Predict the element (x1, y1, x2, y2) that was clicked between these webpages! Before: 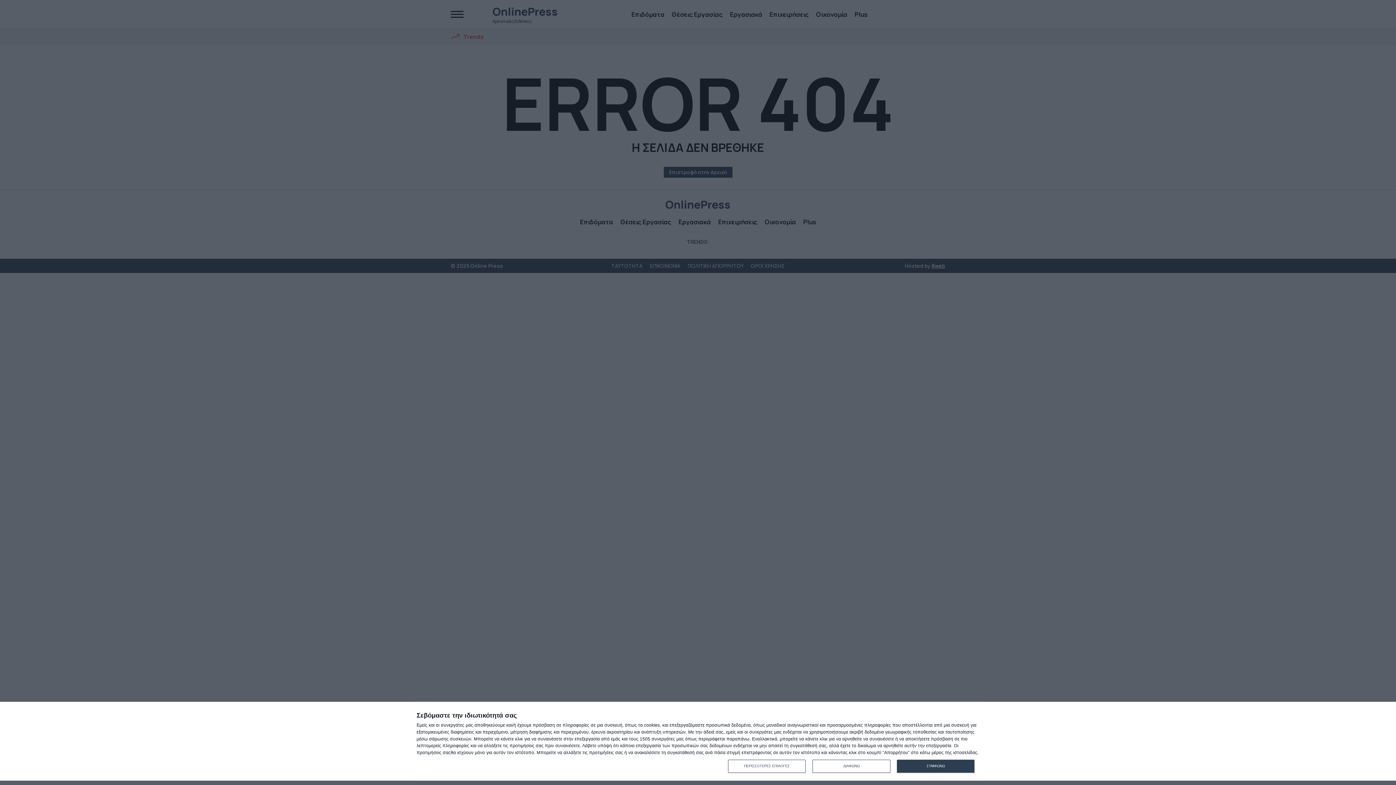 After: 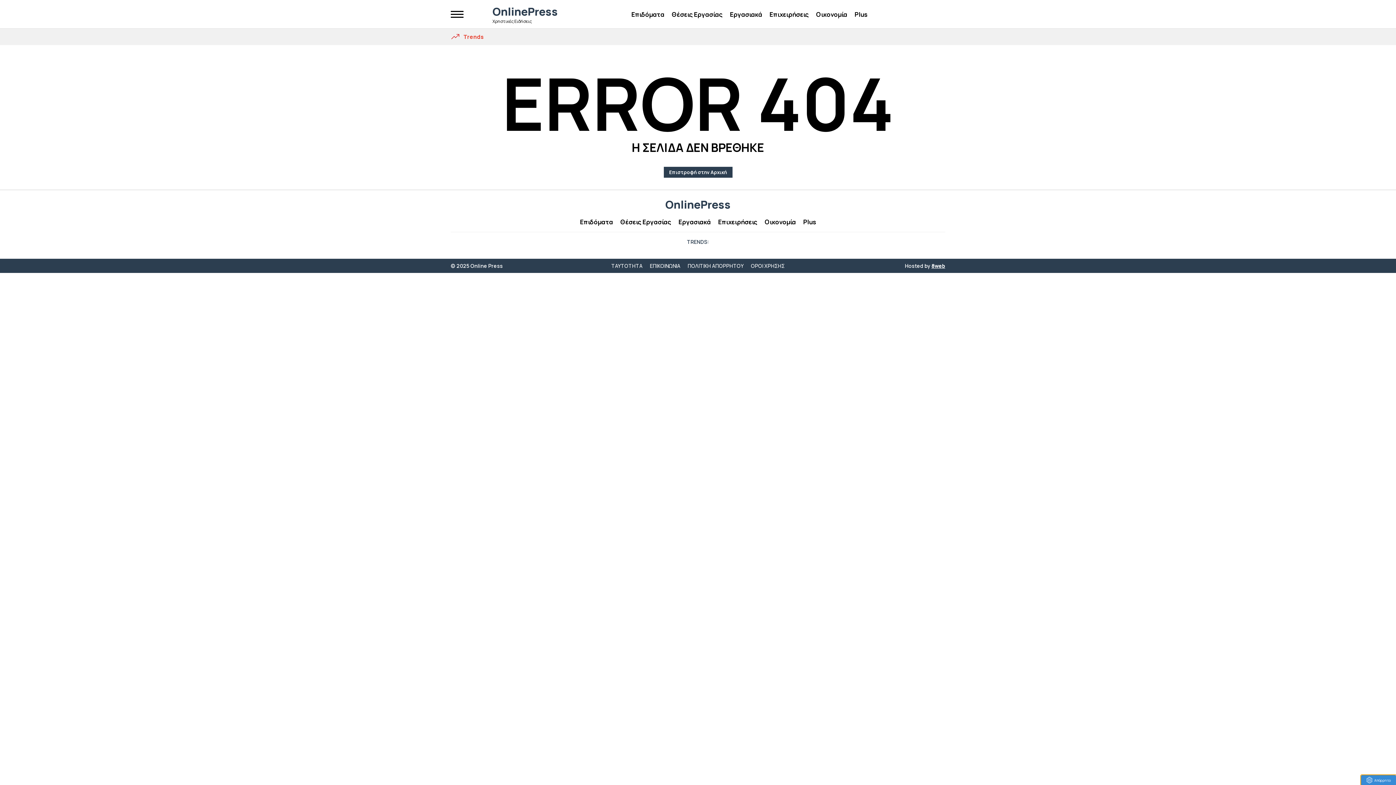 Action: label: ΣΥΜΦΩΝΩ bbox: (897, 759, 974, 772)